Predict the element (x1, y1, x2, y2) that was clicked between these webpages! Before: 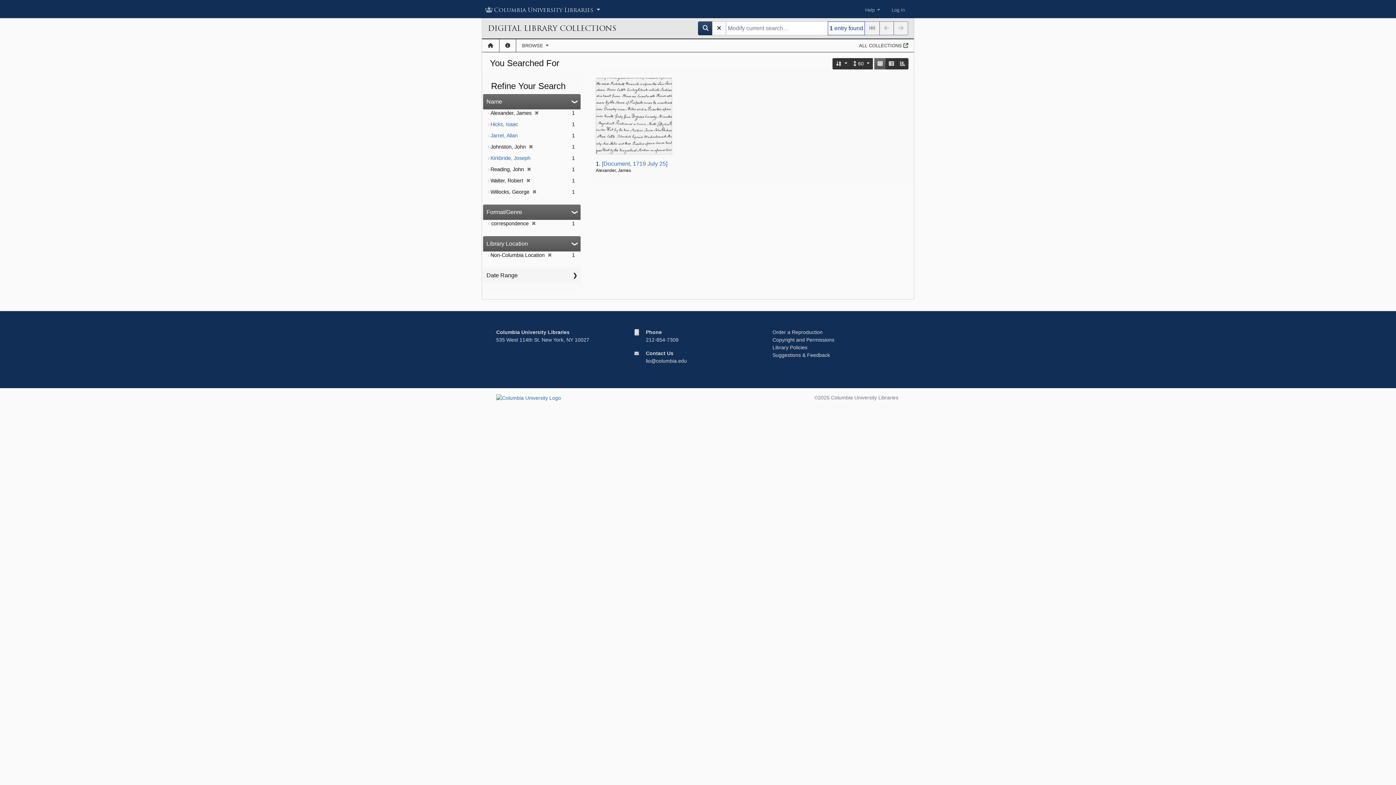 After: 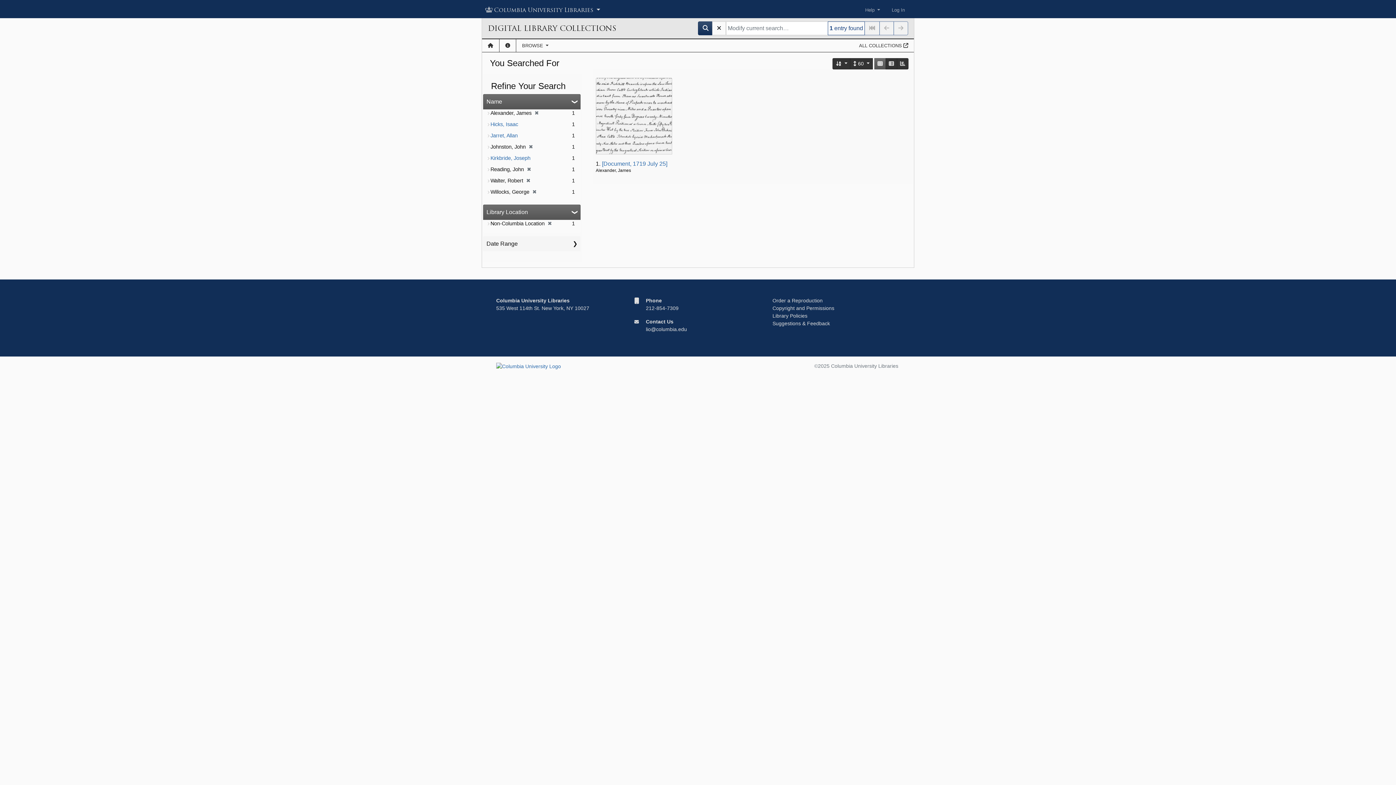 Action: label: ✖
[remove] bbox: (528, 220, 536, 226)